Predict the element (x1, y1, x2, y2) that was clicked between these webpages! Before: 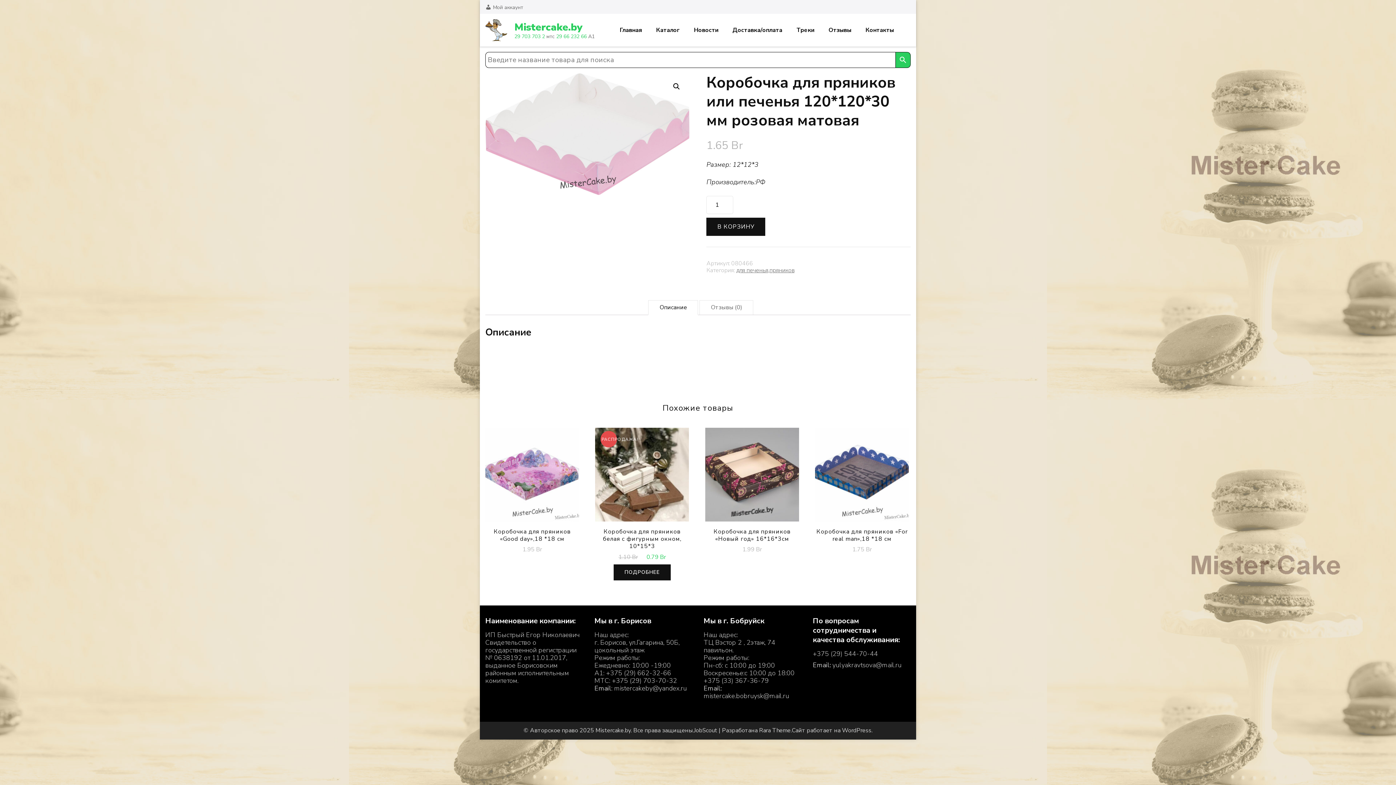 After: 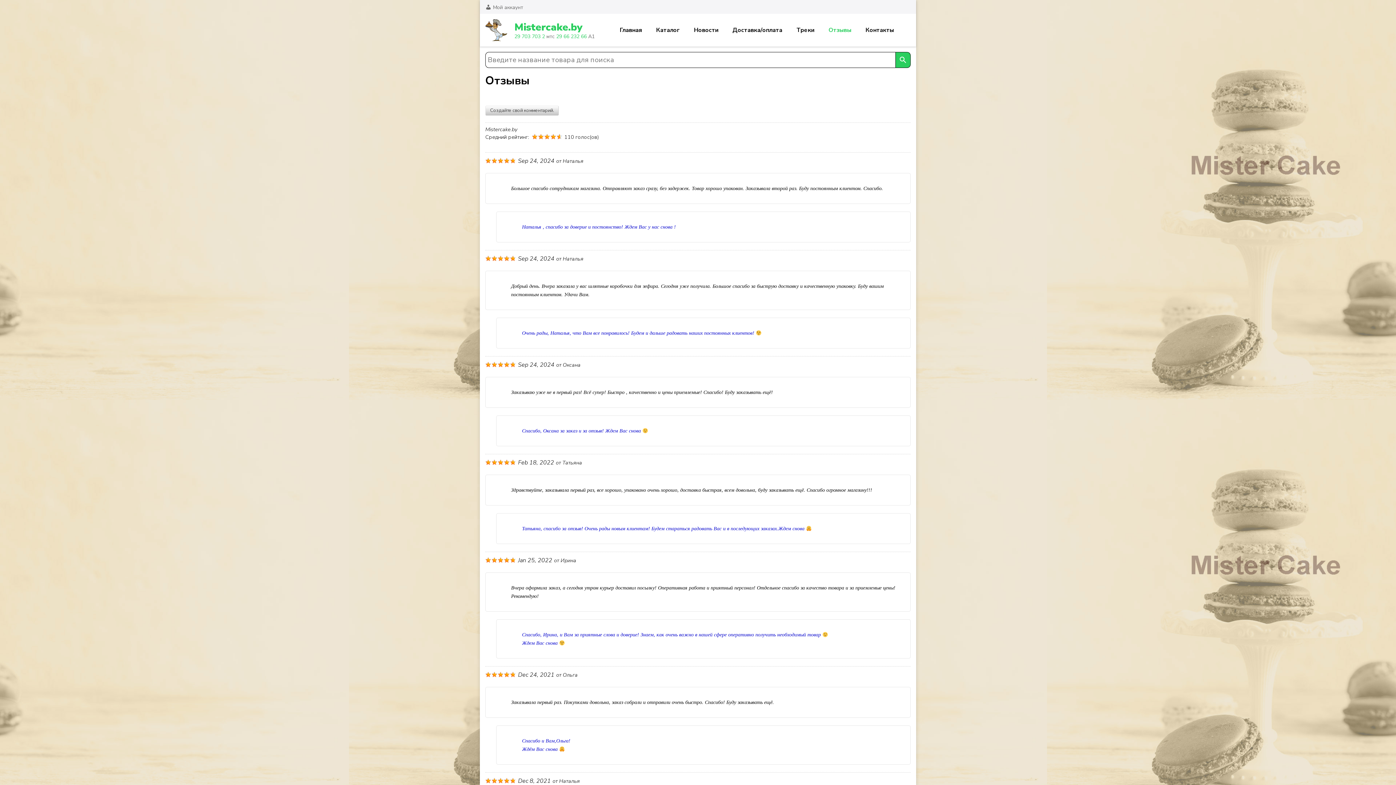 Action: bbox: (822, 20, 857, 39) label: Отзывы